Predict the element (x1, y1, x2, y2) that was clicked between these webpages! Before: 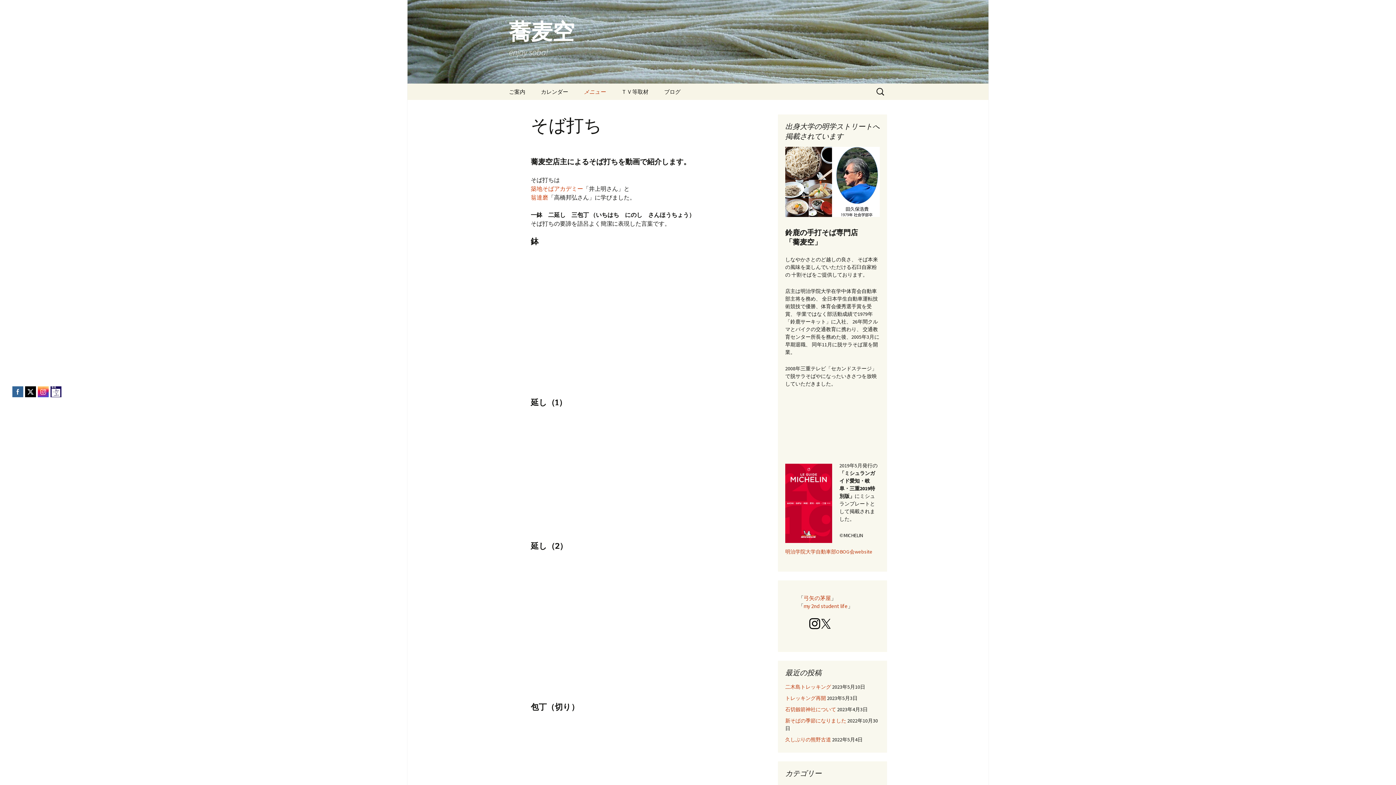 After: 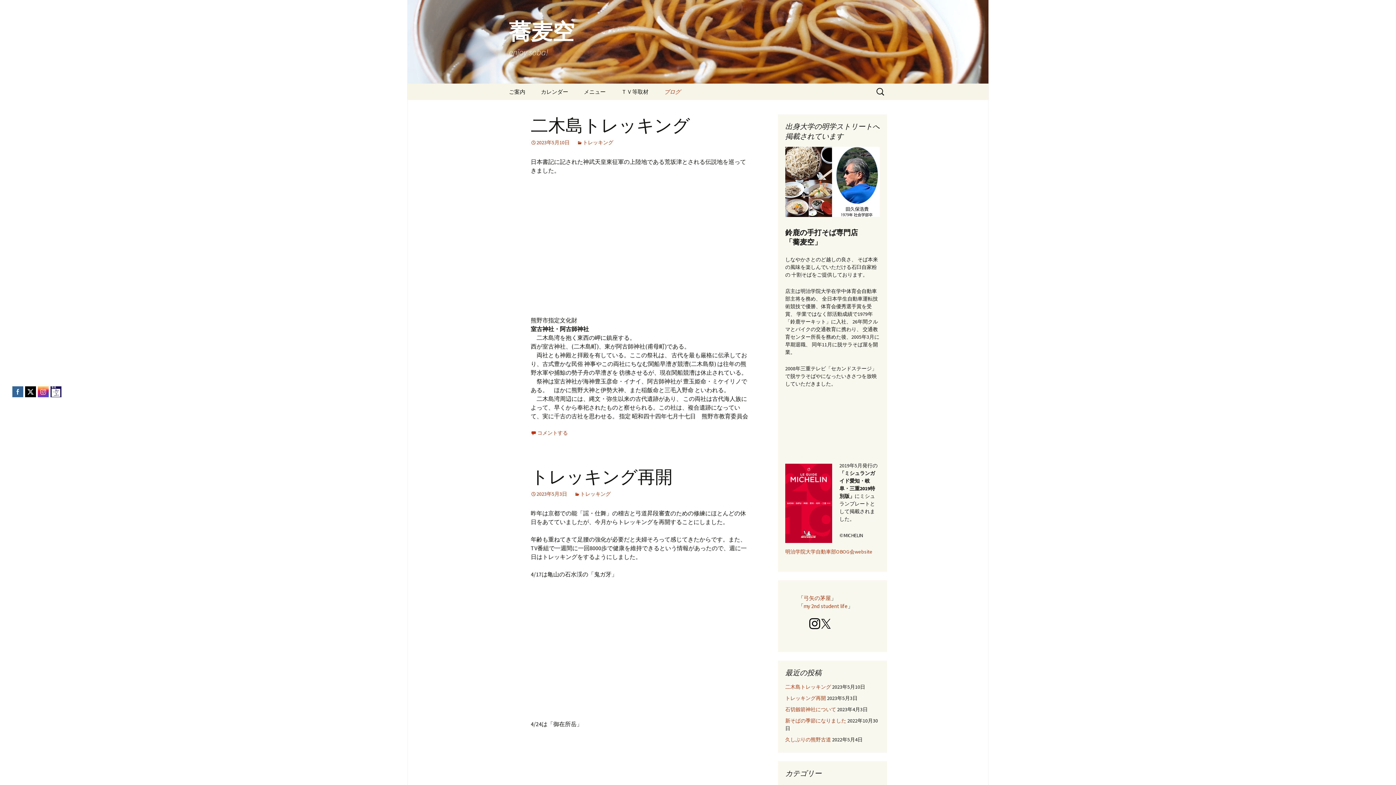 Action: label: ブログ bbox: (657, 83, 688, 100)